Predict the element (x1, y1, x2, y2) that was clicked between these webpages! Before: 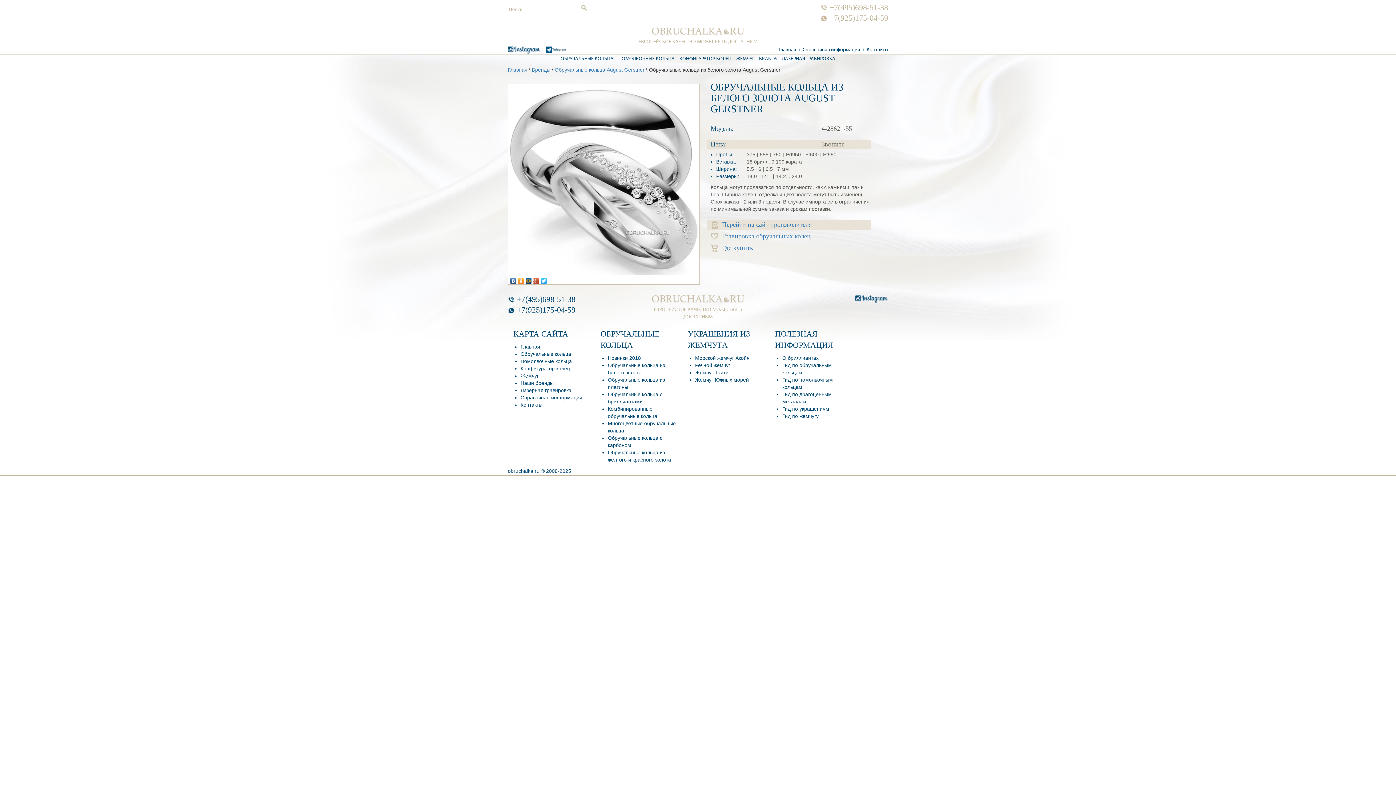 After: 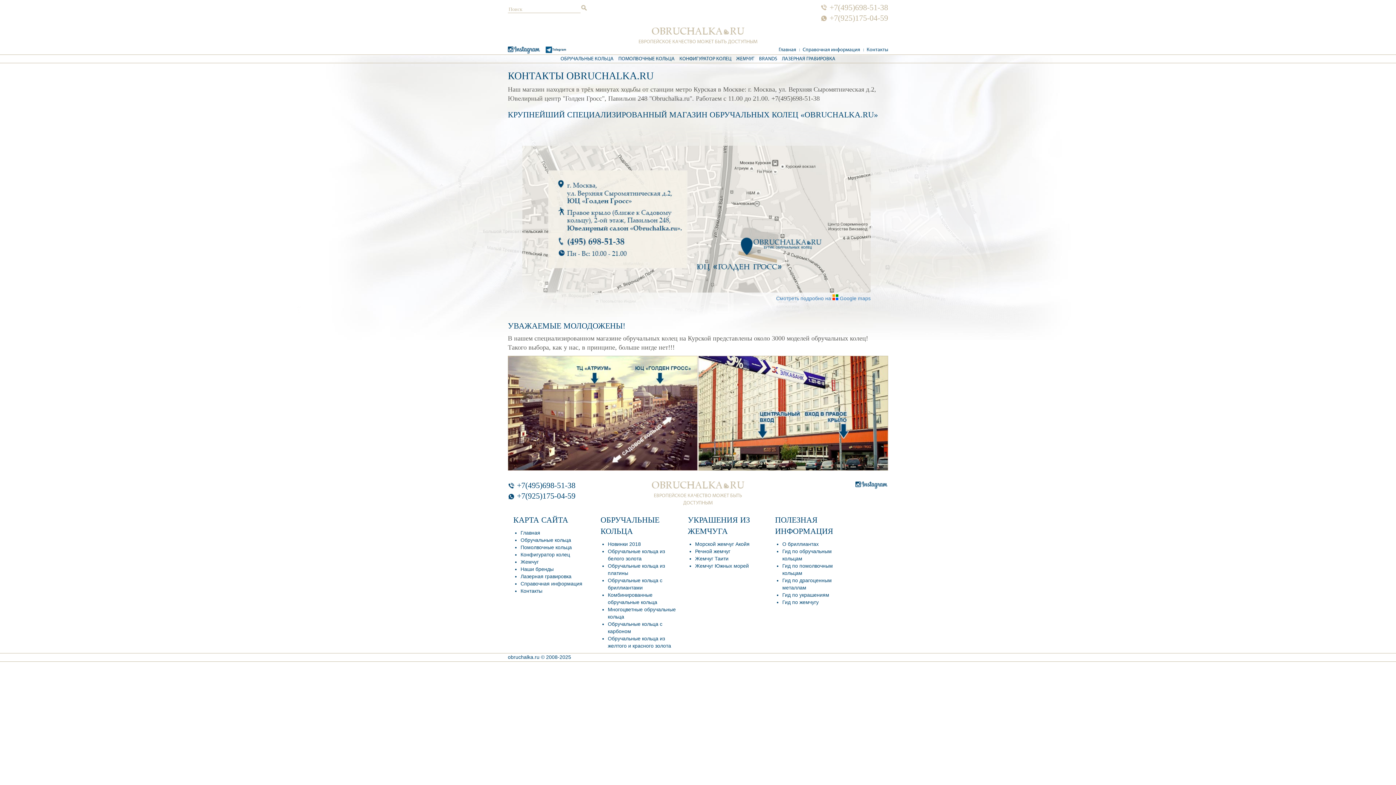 Action: label: Где купить bbox: (707, 243, 870, 253)